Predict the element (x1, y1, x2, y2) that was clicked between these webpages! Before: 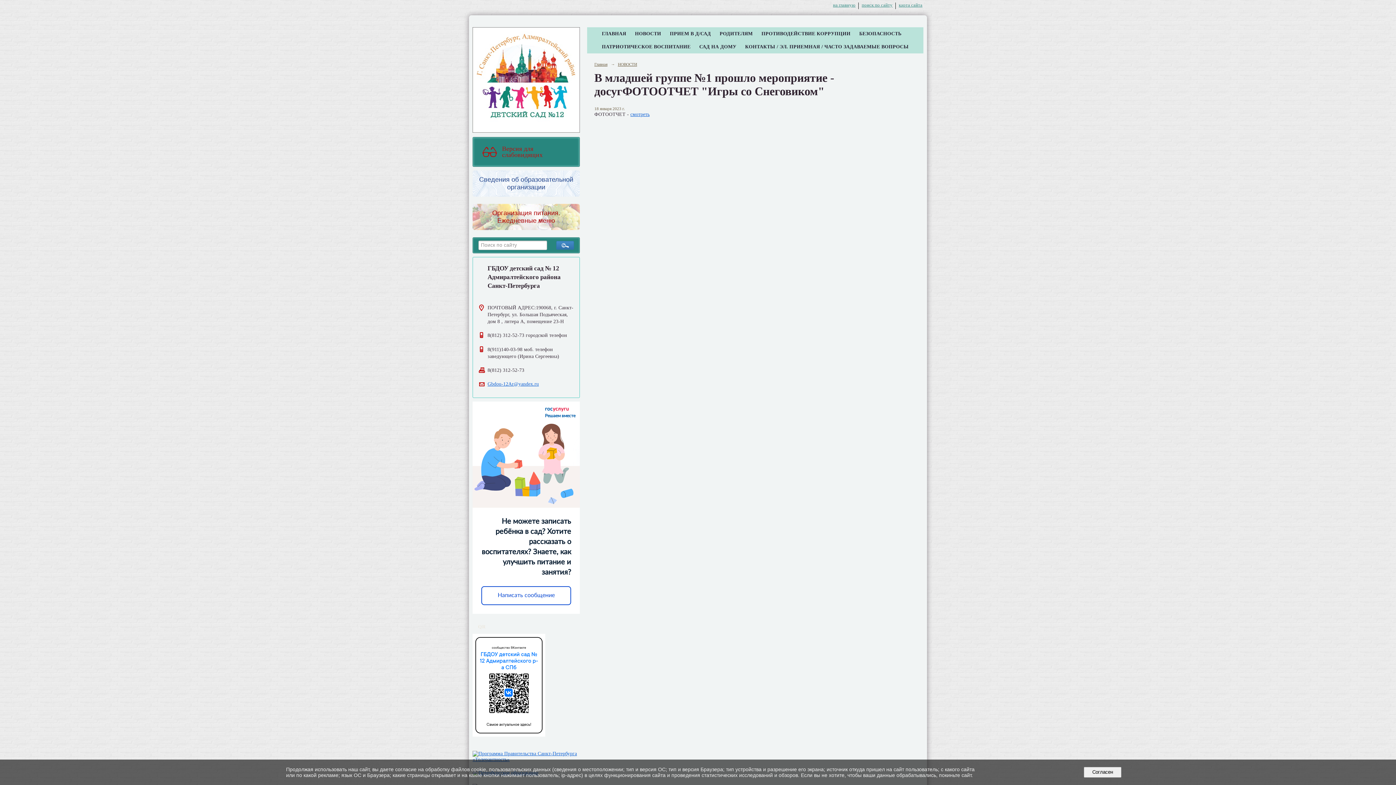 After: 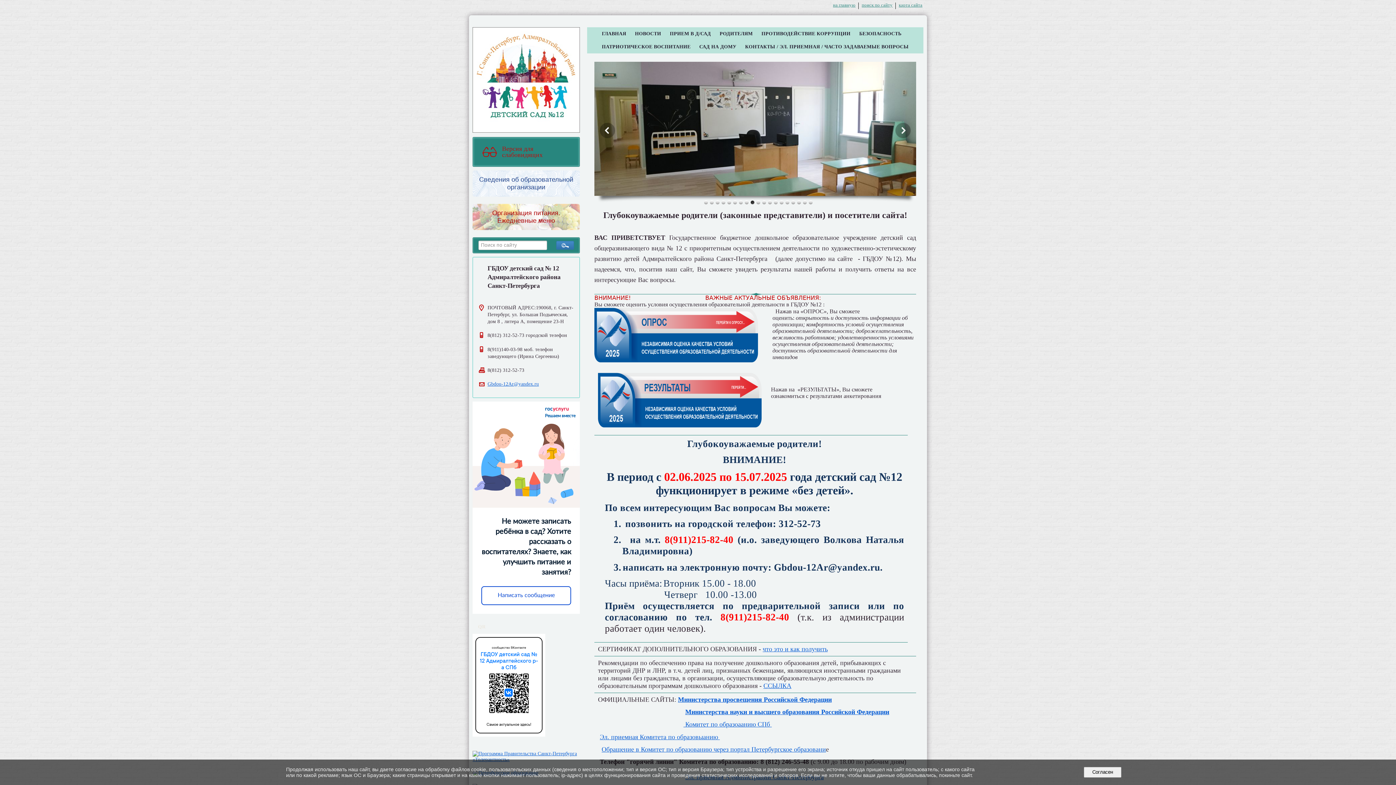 Action: bbox: (833, 2, 855, 7) label: на главную